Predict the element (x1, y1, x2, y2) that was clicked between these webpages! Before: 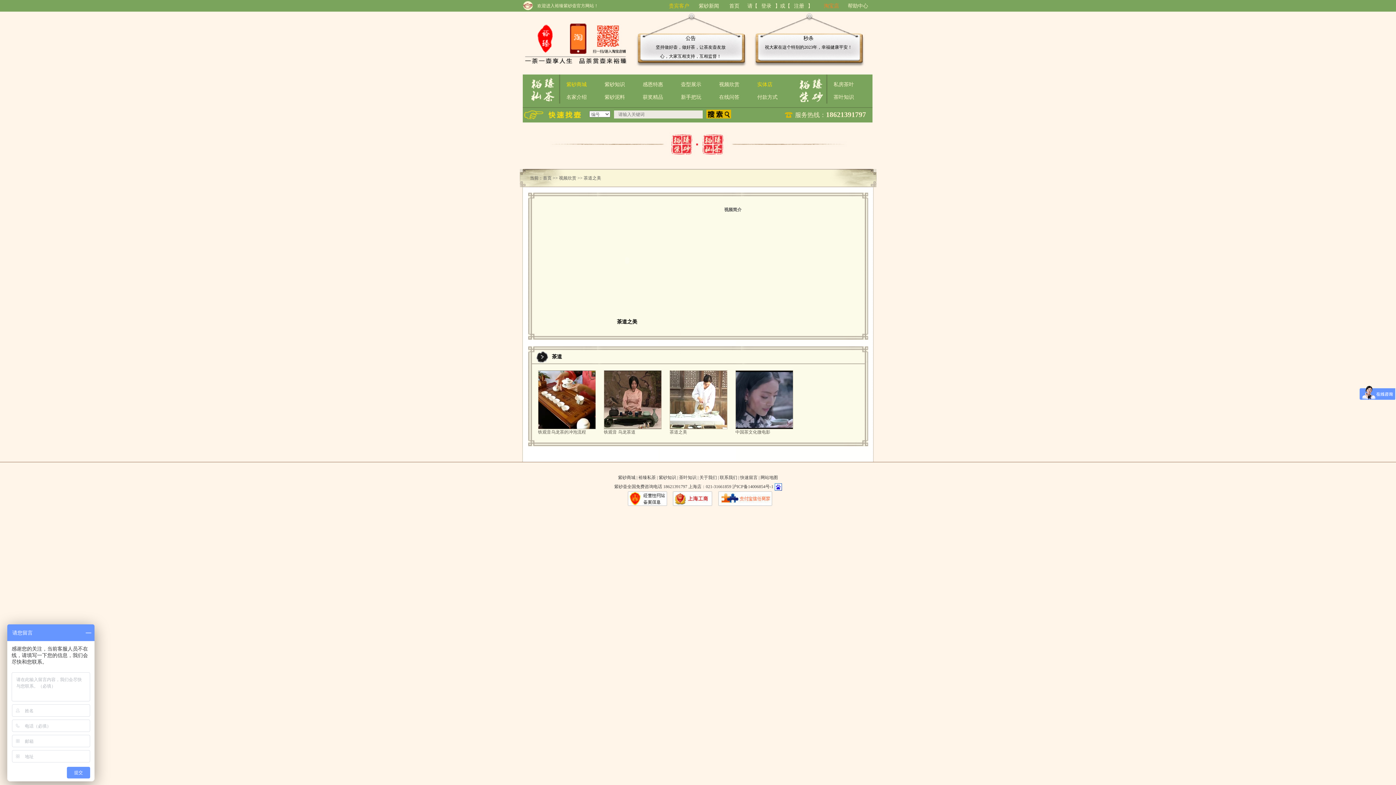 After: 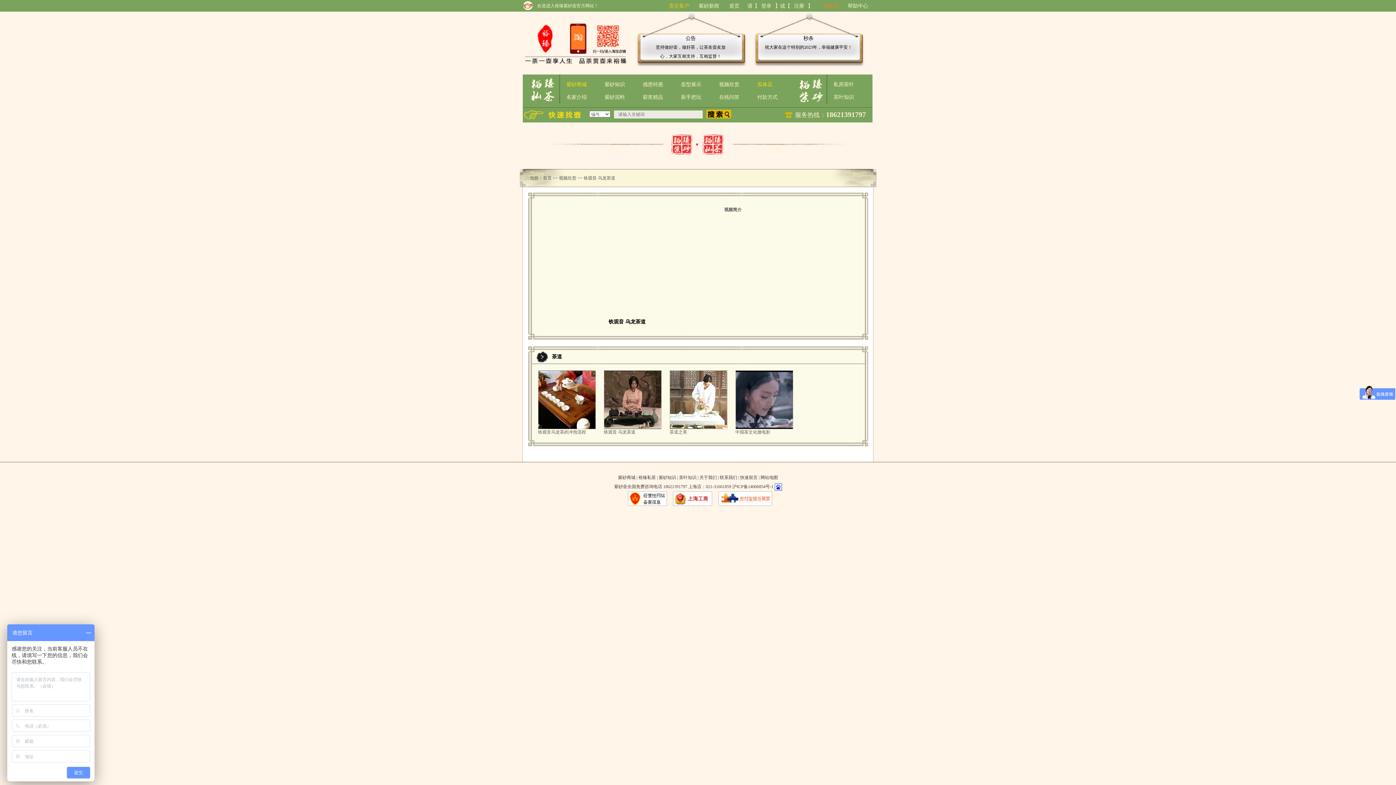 Action: label: 铁观音 乌龙茶道 bbox: (604, 429, 635, 434)